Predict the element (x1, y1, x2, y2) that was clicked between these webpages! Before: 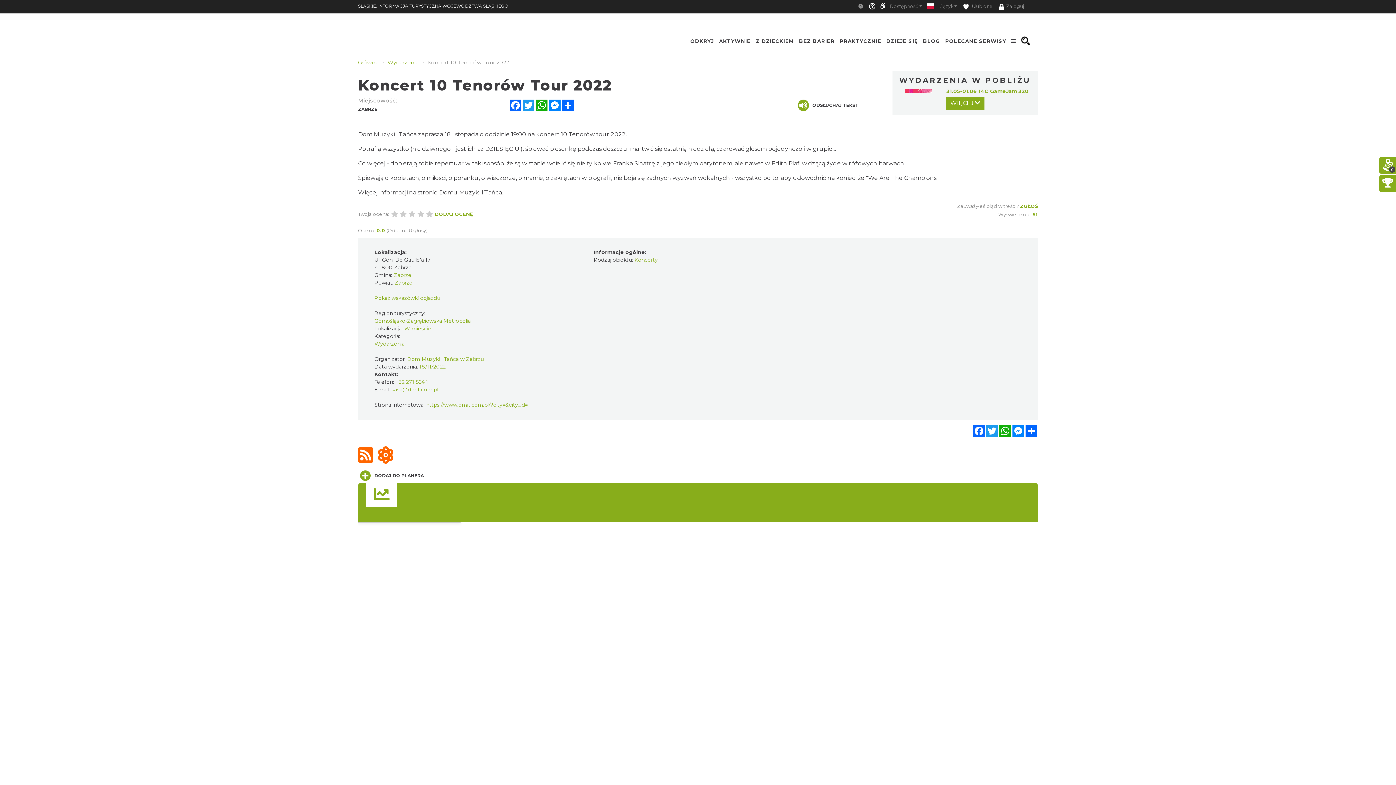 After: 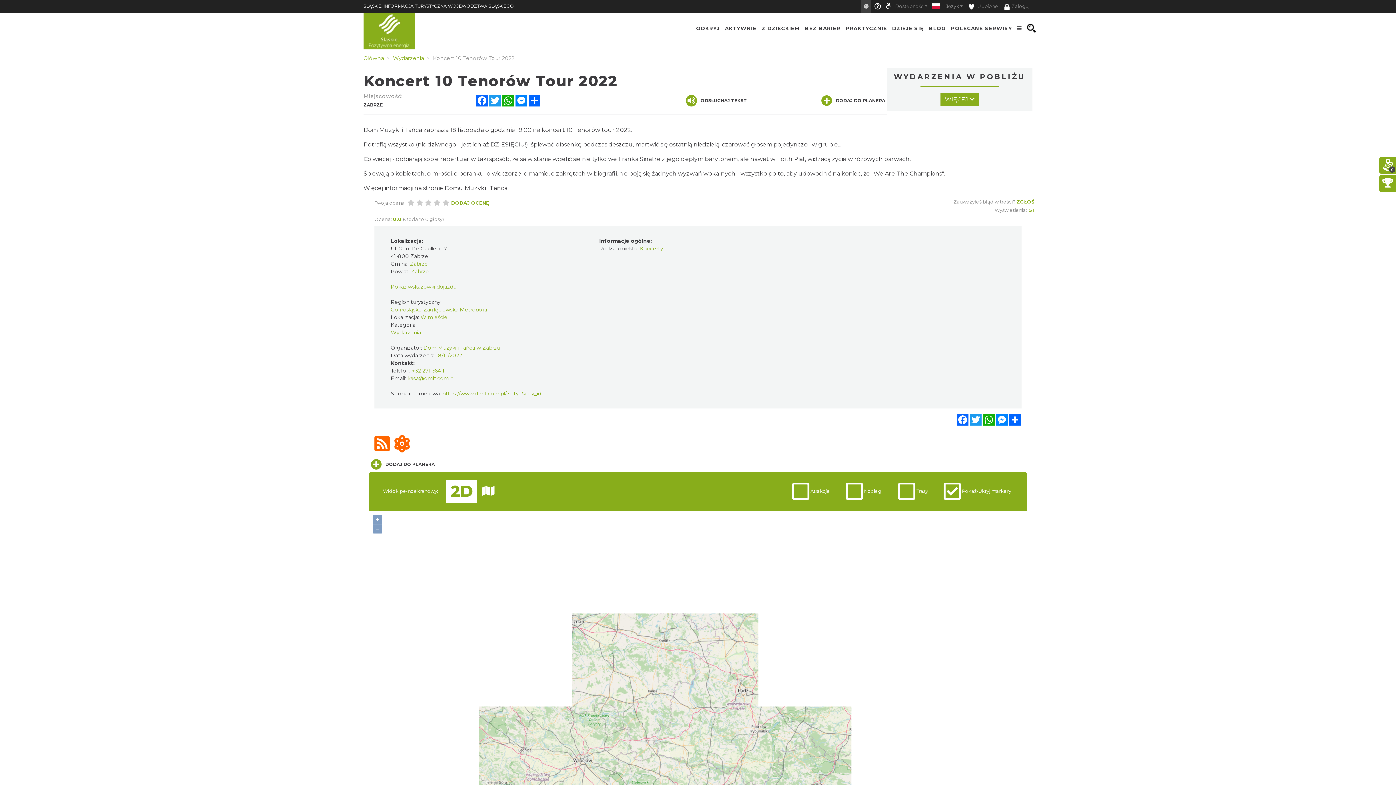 Action: bbox: (855, 0, 866, 12)